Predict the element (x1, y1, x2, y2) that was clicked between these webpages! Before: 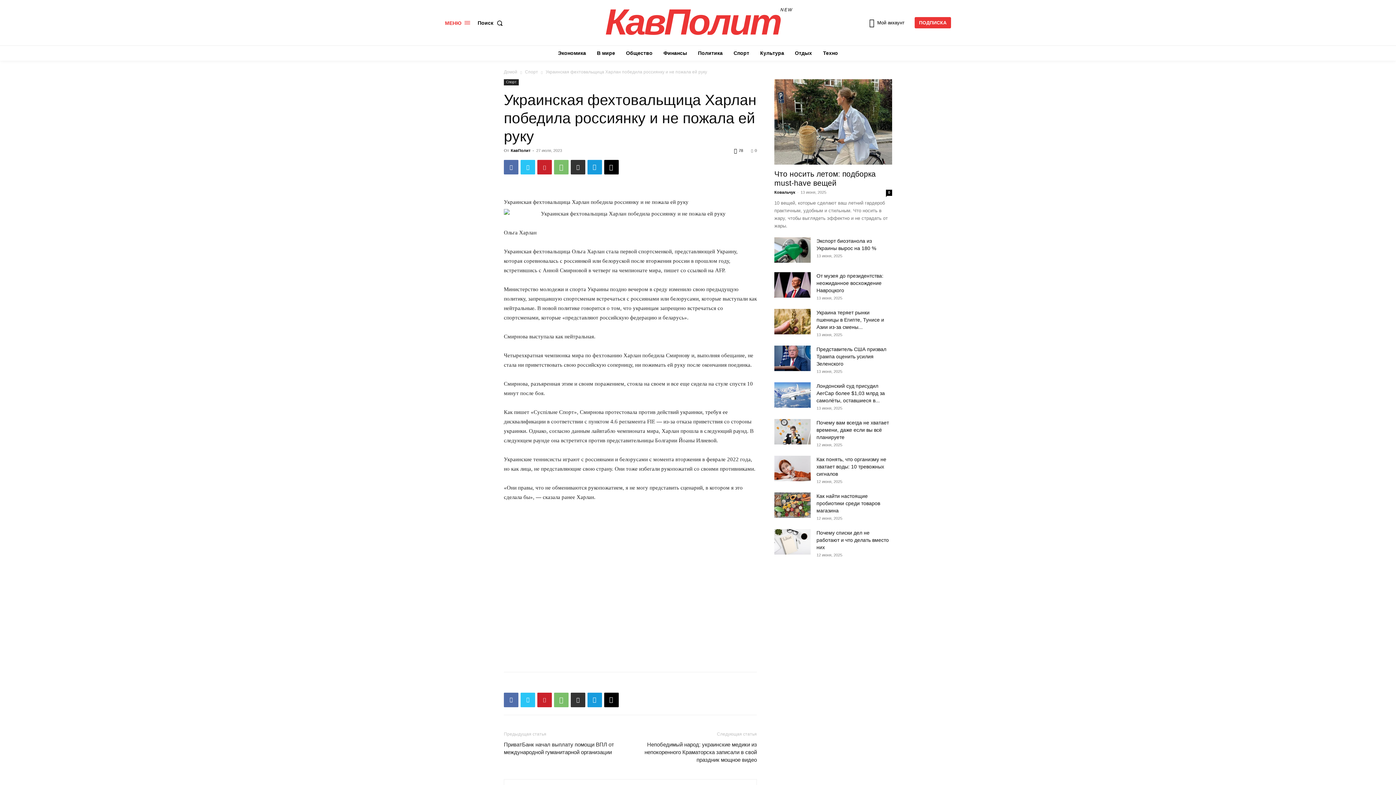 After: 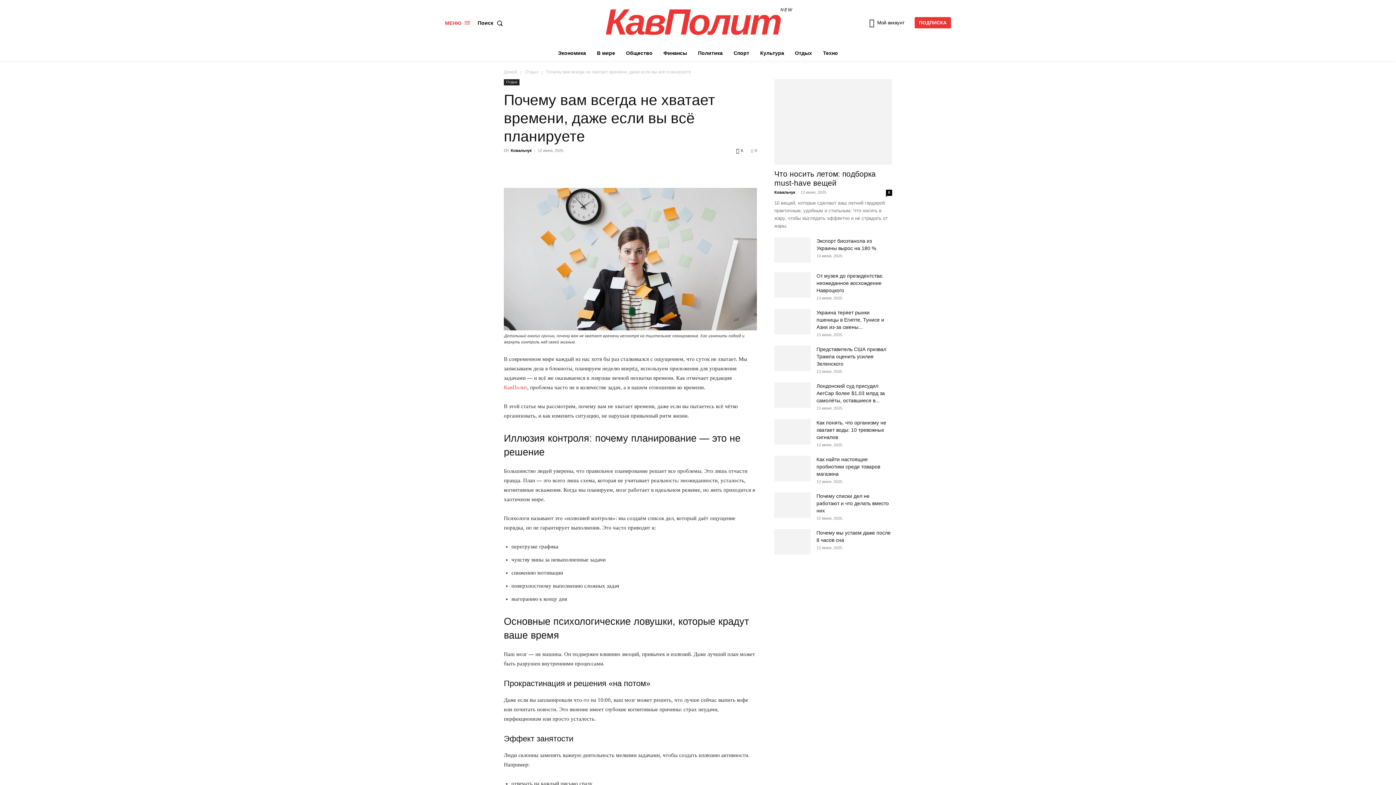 Action: bbox: (774, 419, 810, 444)